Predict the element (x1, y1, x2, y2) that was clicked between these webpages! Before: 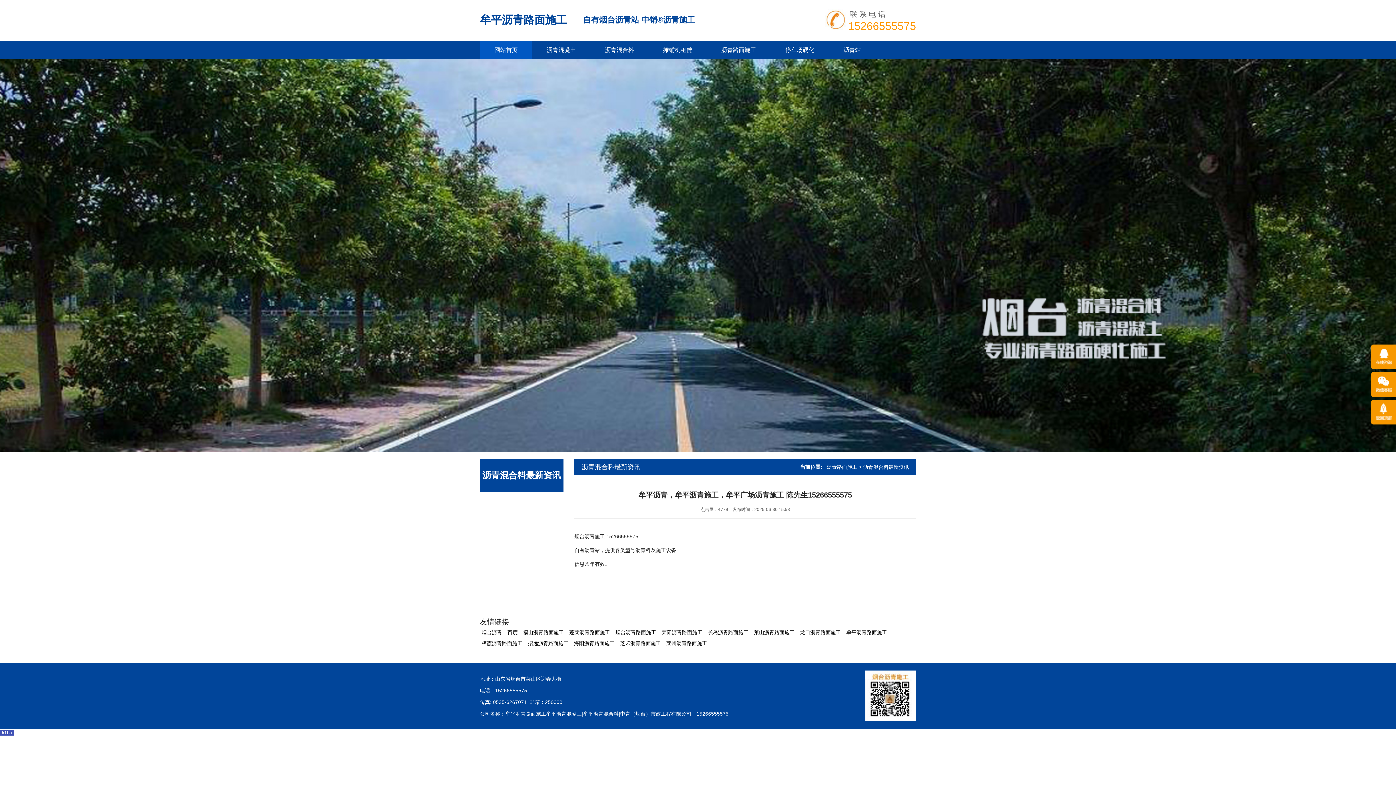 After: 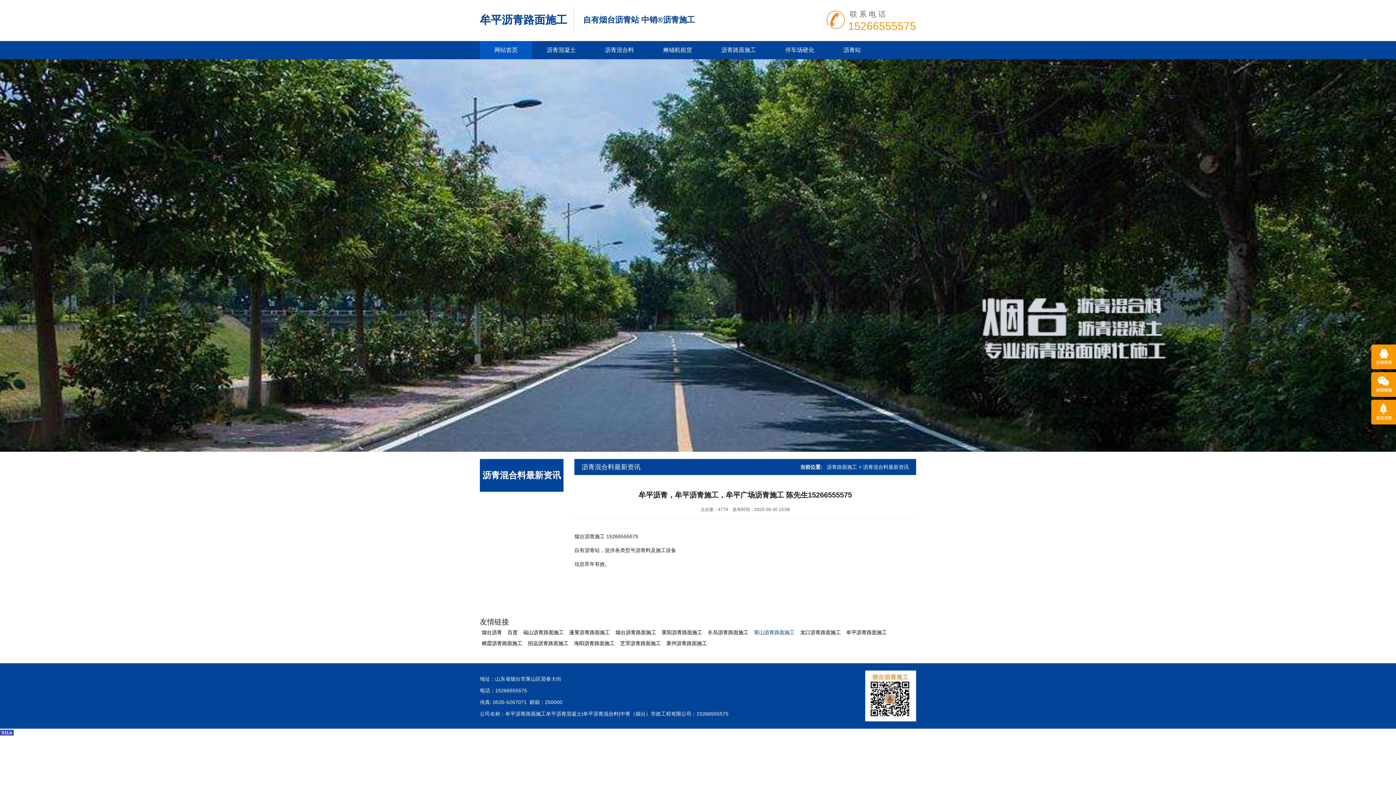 Action: label: 莱山沥青路面施工 bbox: (752, 627, 798, 638)